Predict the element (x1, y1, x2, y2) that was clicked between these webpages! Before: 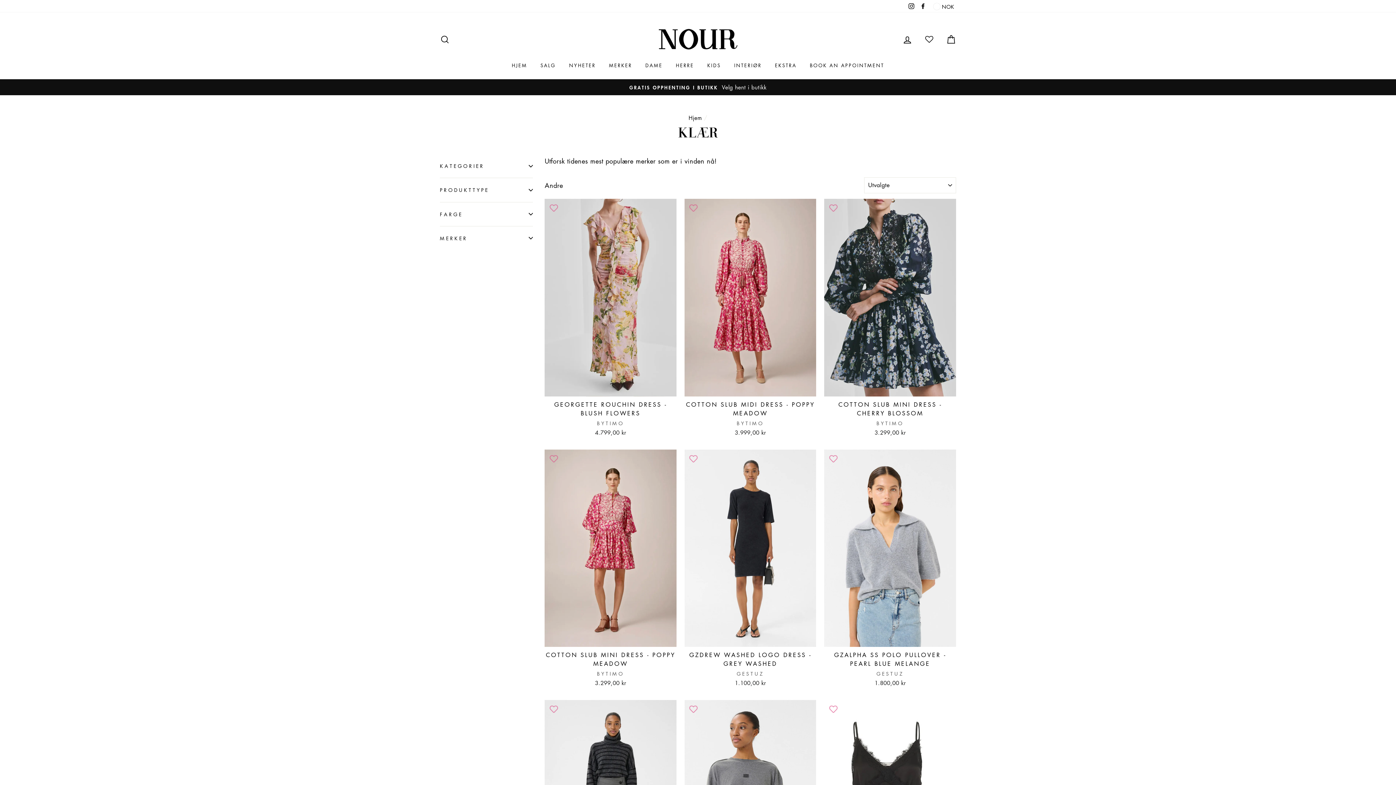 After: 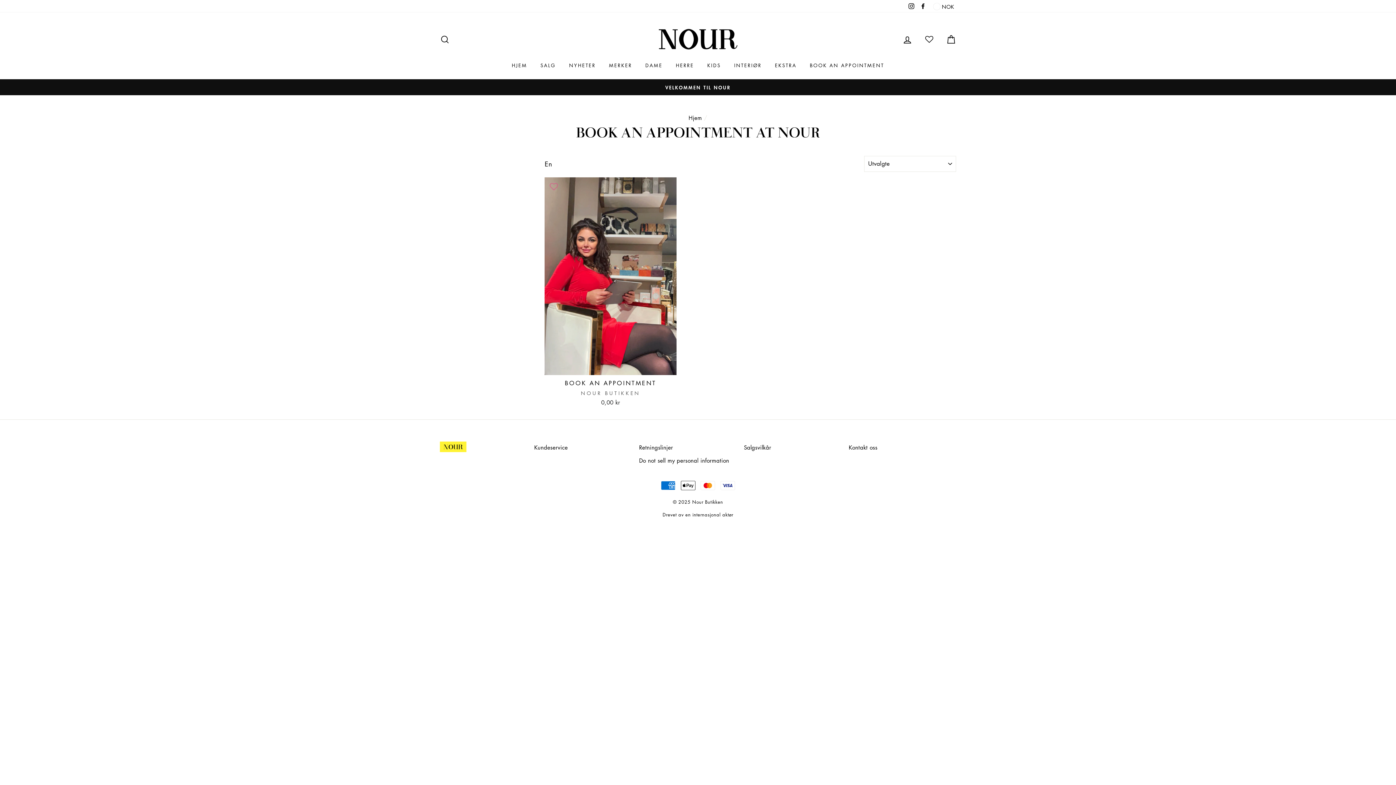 Action: bbox: (804, 59, 889, 71) label: BOOK AN APPOINTMENT